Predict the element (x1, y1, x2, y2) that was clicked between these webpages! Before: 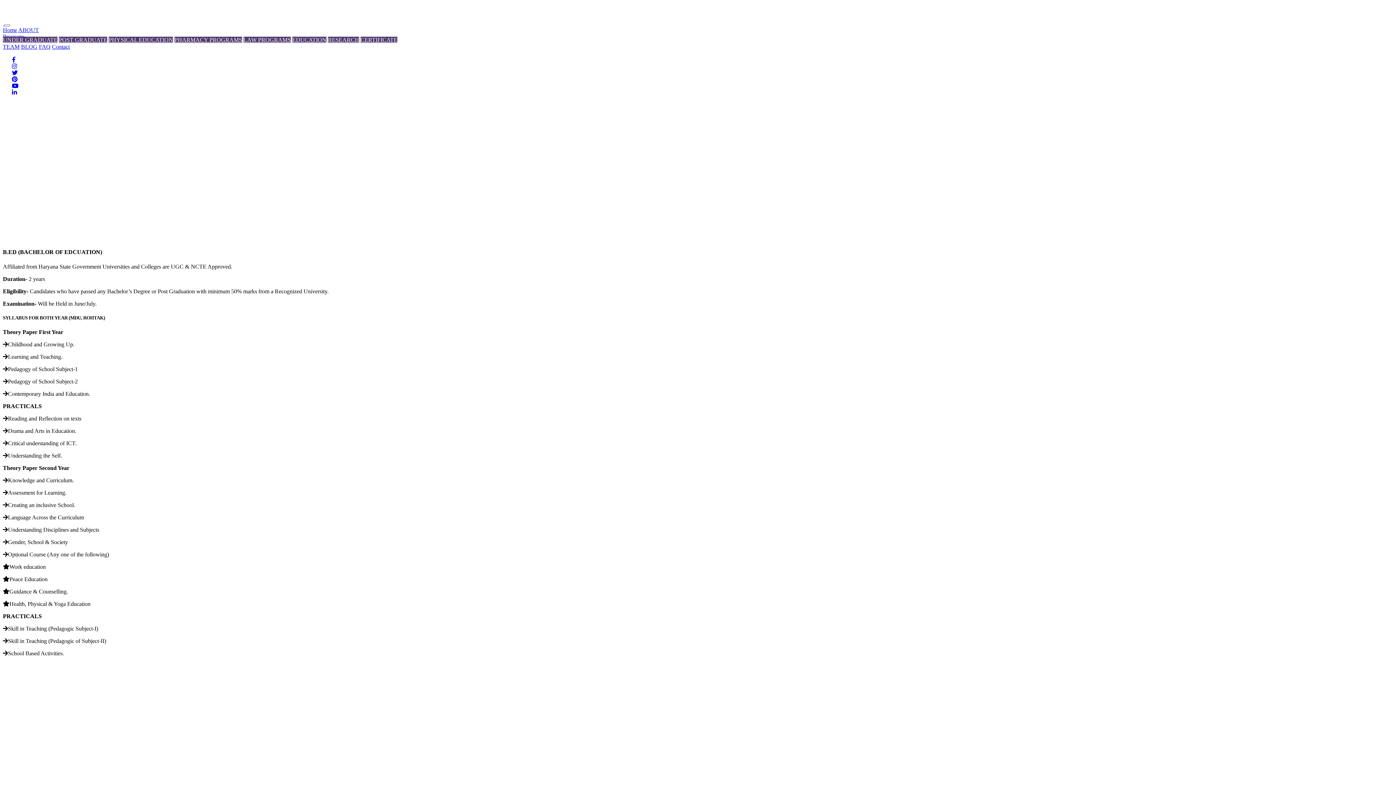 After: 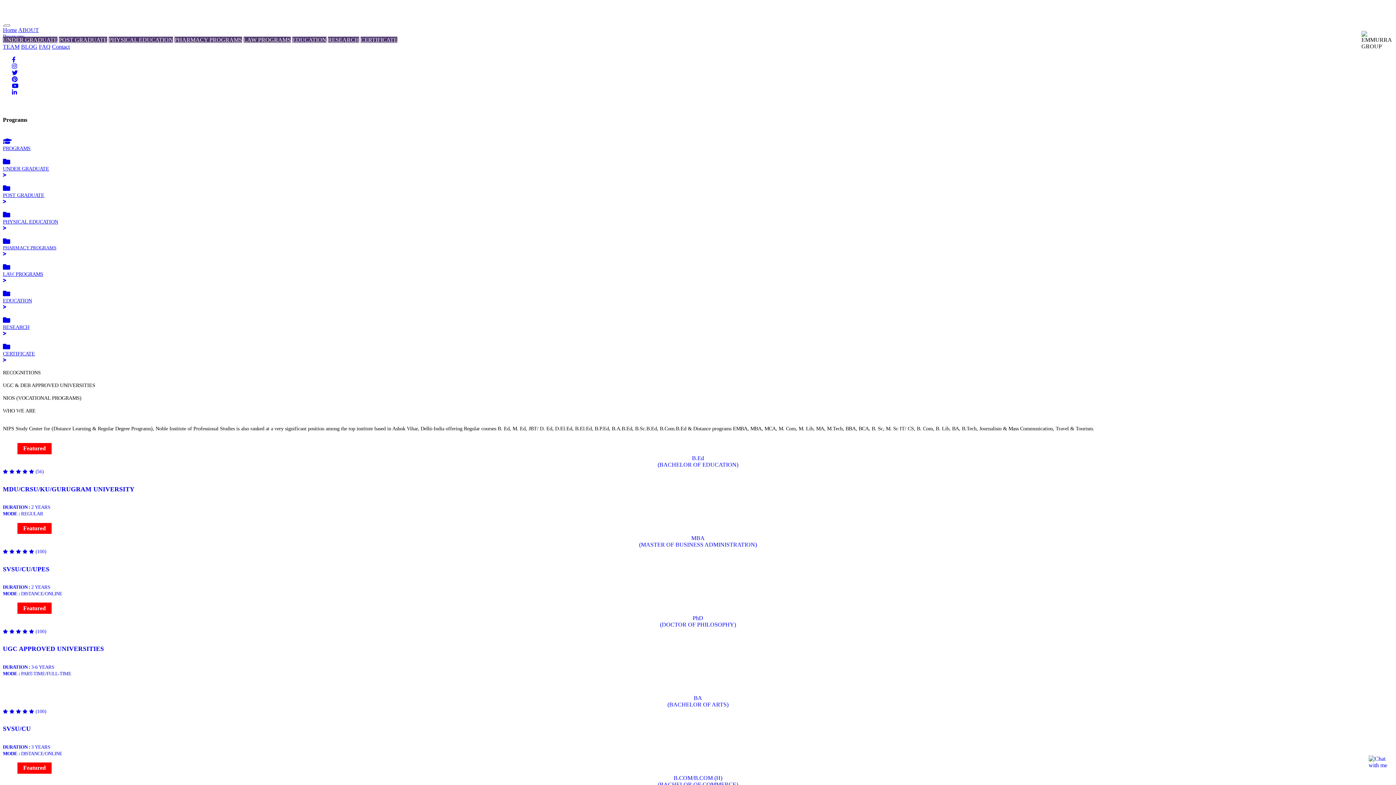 Action: label:   bbox: (2, 20, 4, 26)